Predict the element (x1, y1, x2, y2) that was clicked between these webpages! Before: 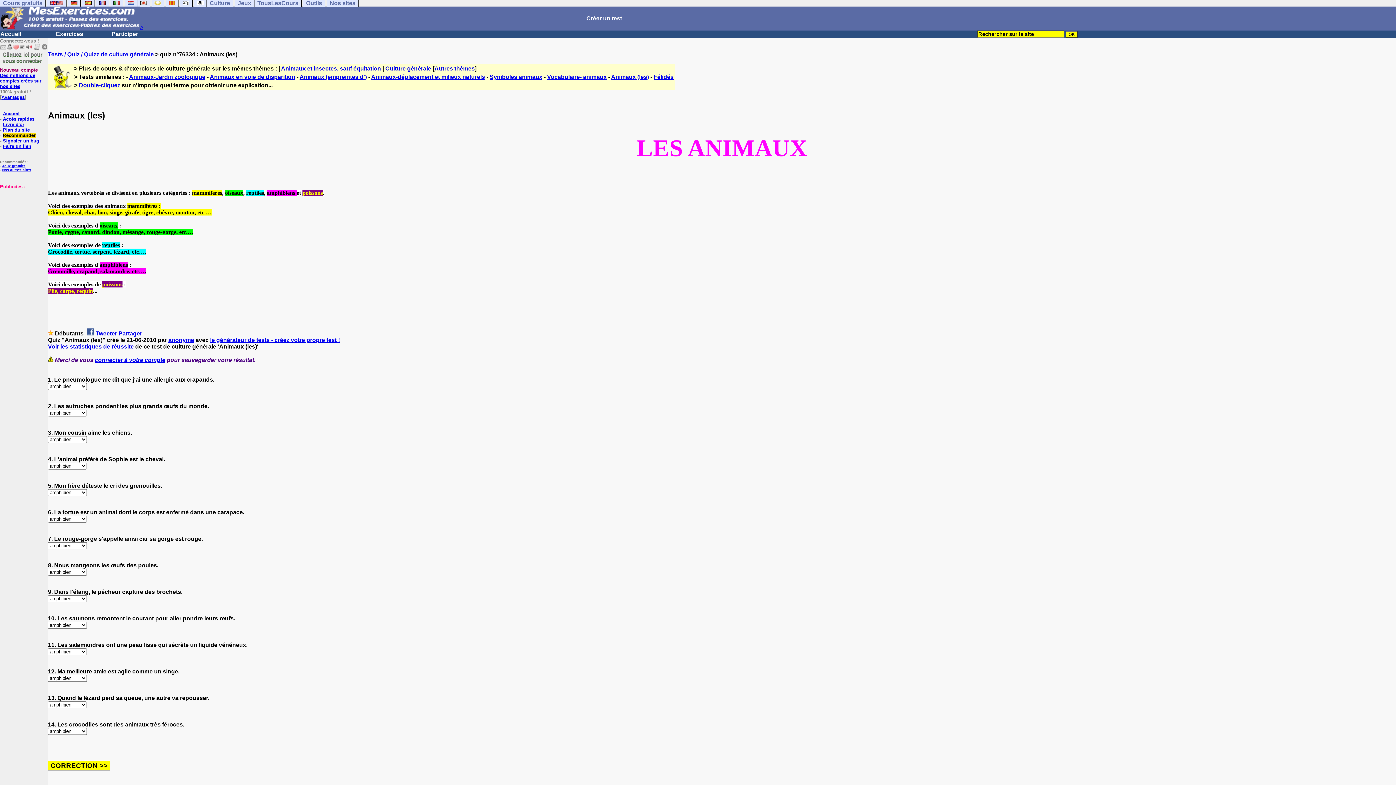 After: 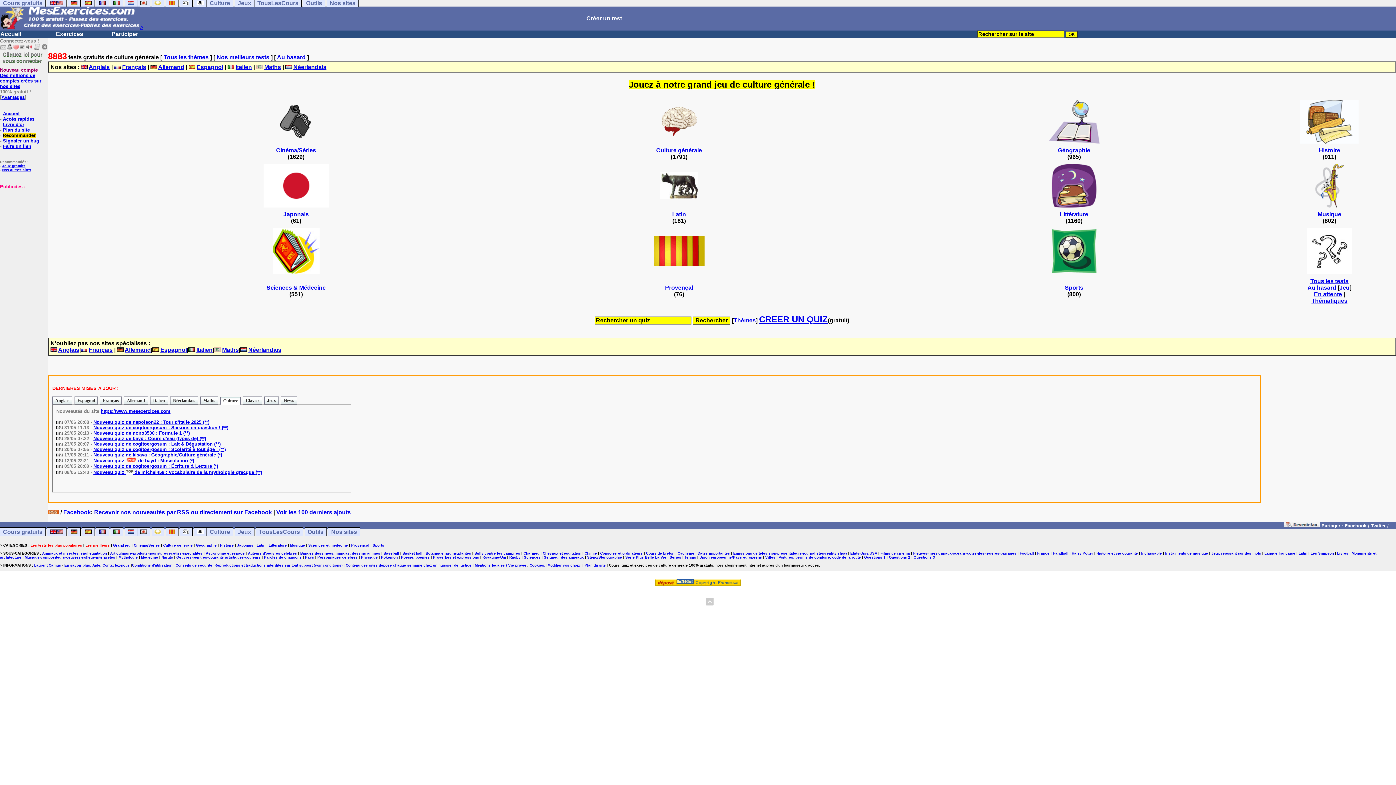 Action: label: Culture bbox: (206, -1, 233, 7)